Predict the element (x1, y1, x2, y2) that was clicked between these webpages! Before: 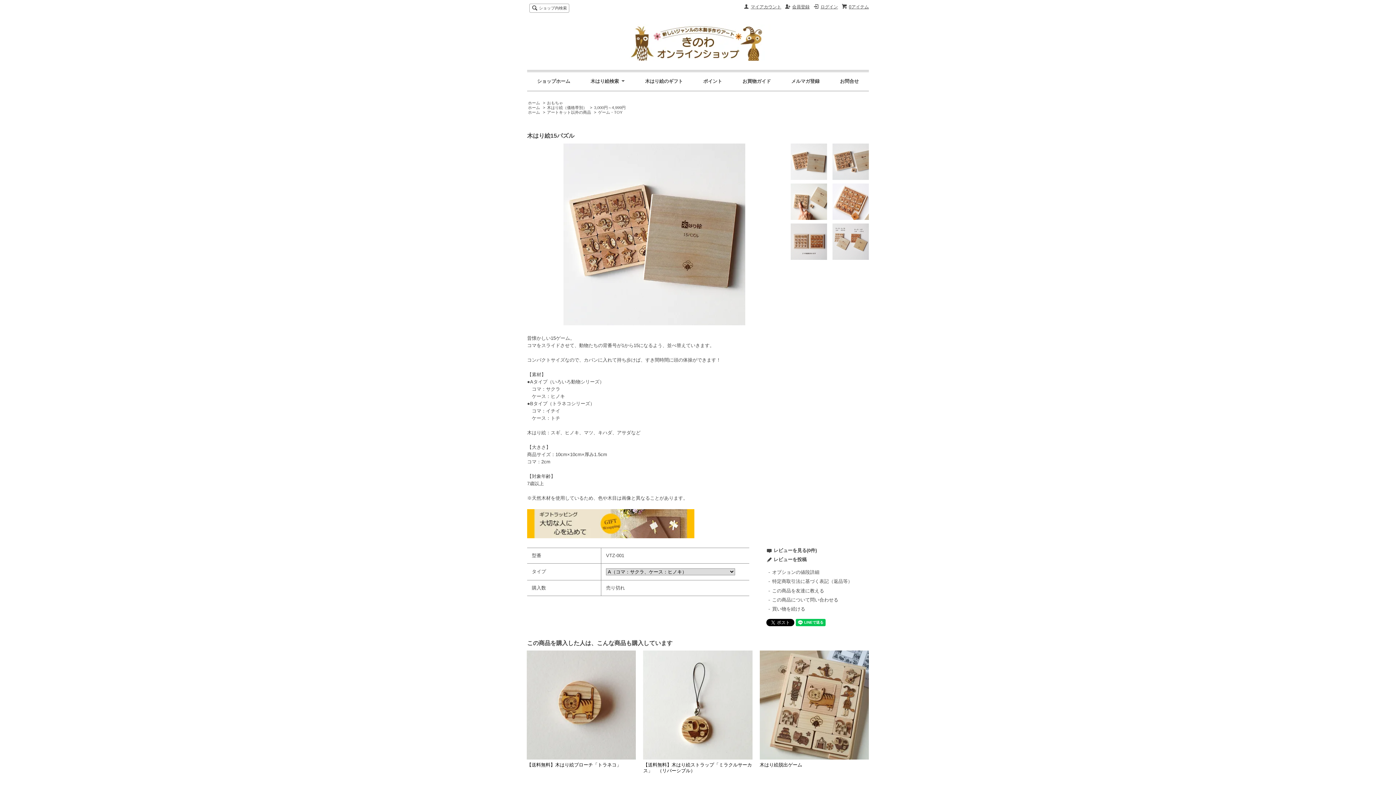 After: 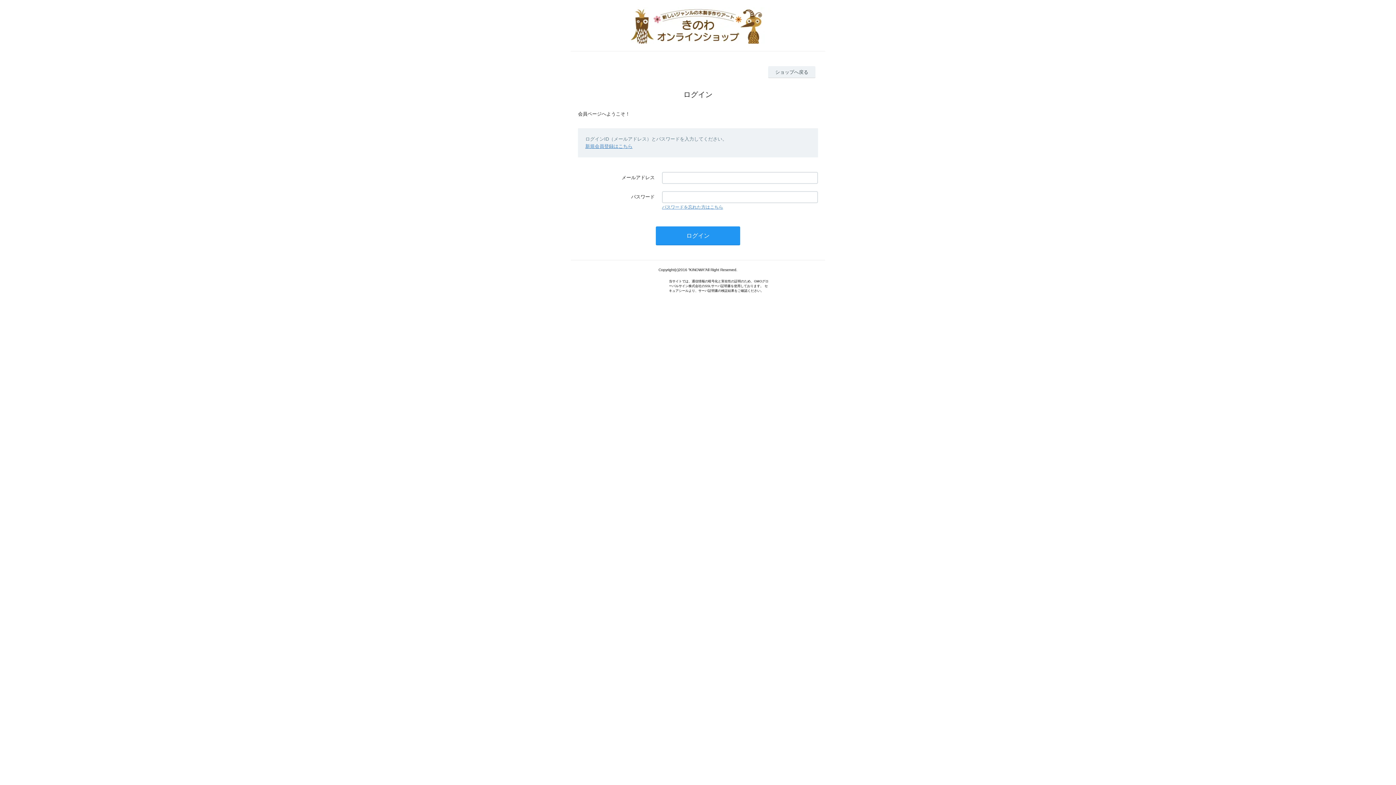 Action: bbox: (750, 4, 781, 9) label: マイアカウント